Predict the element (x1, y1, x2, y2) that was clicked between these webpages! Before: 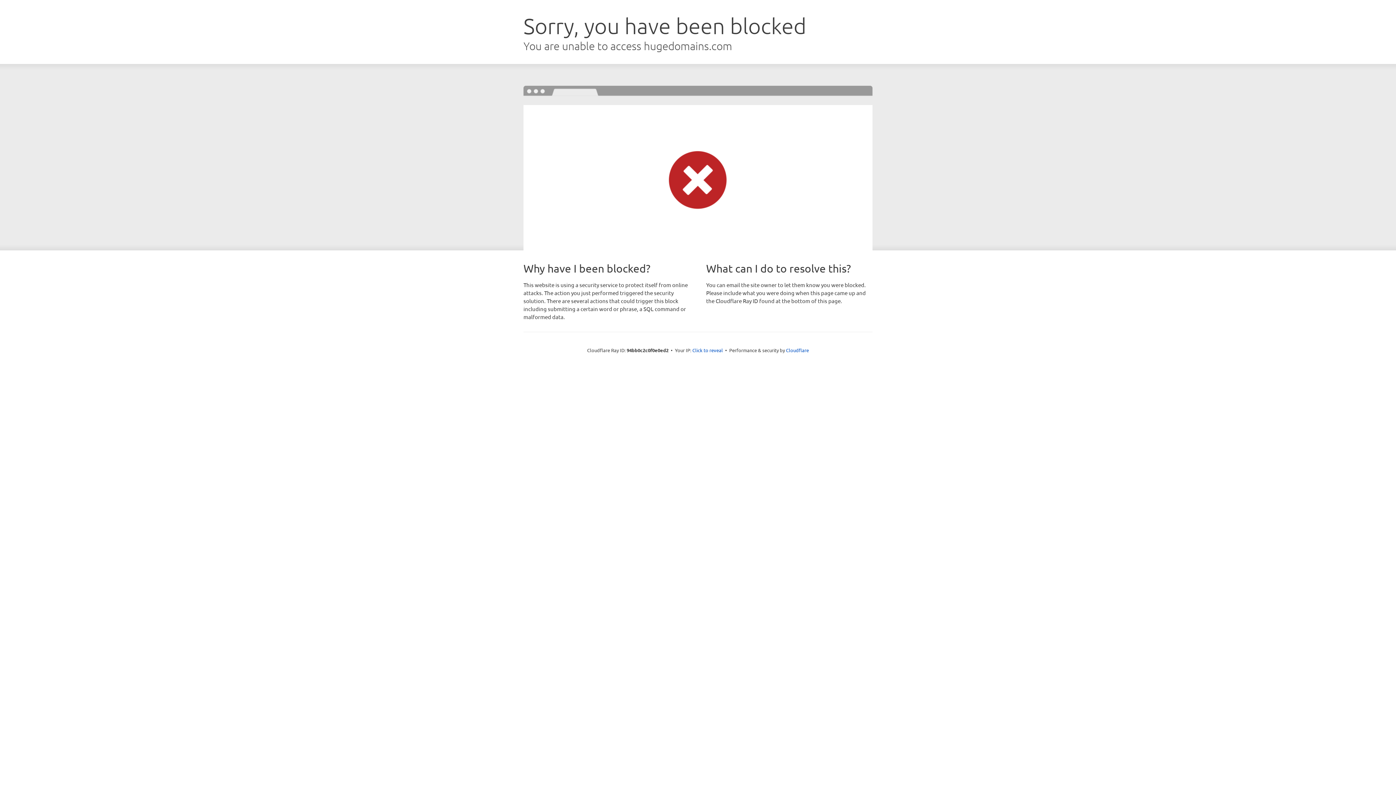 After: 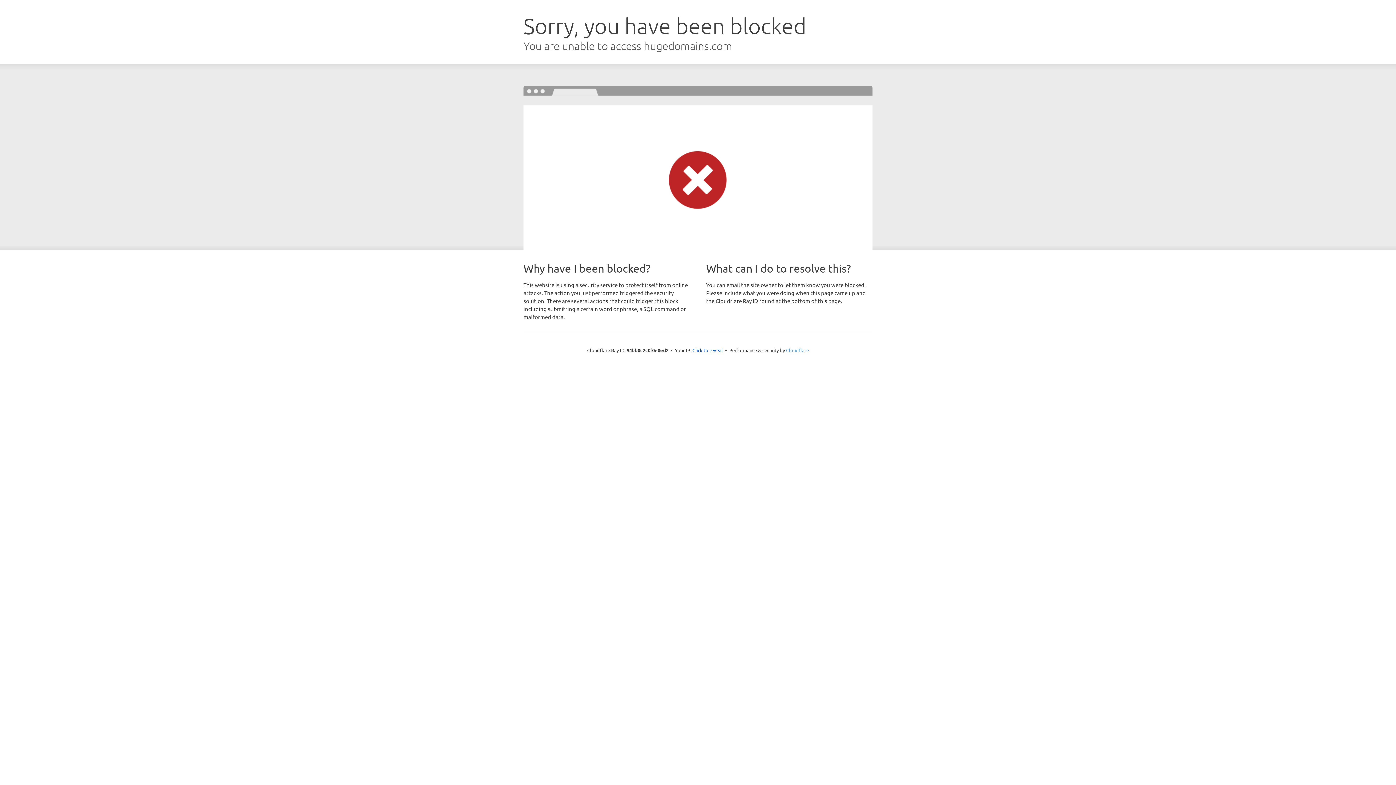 Action: bbox: (786, 347, 809, 353) label: Cloudflare